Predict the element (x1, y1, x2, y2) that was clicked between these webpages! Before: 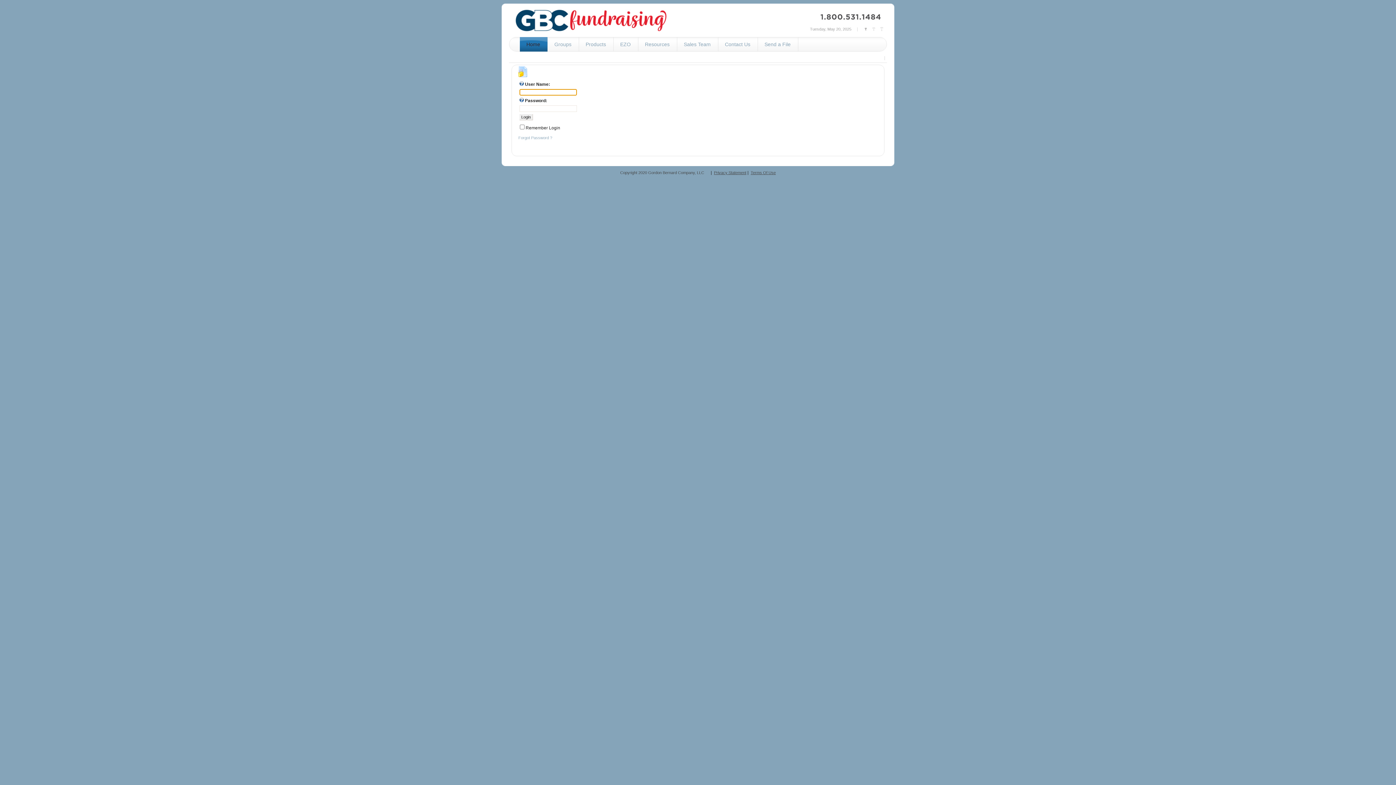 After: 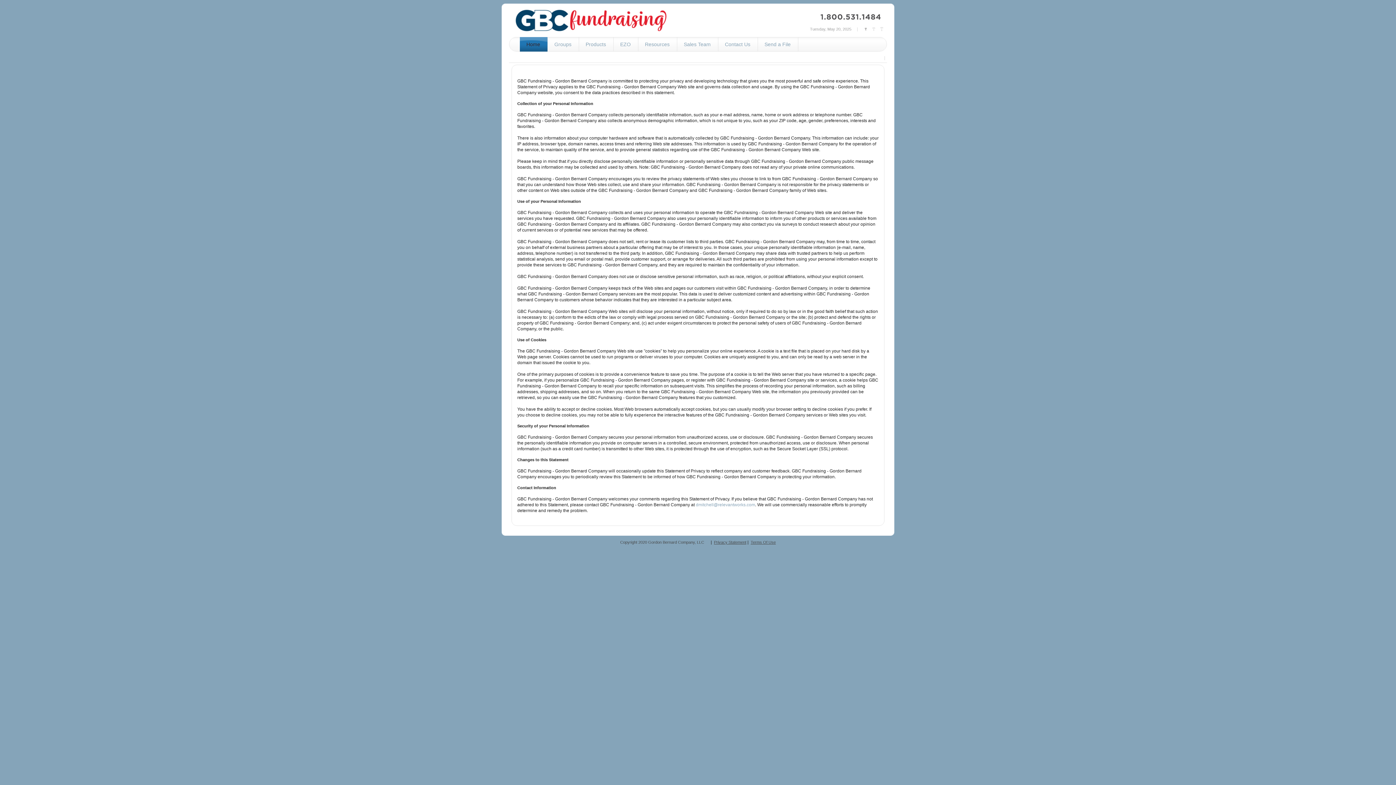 Action: label: Privacy Statement bbox: (714, 170, 746, 174)